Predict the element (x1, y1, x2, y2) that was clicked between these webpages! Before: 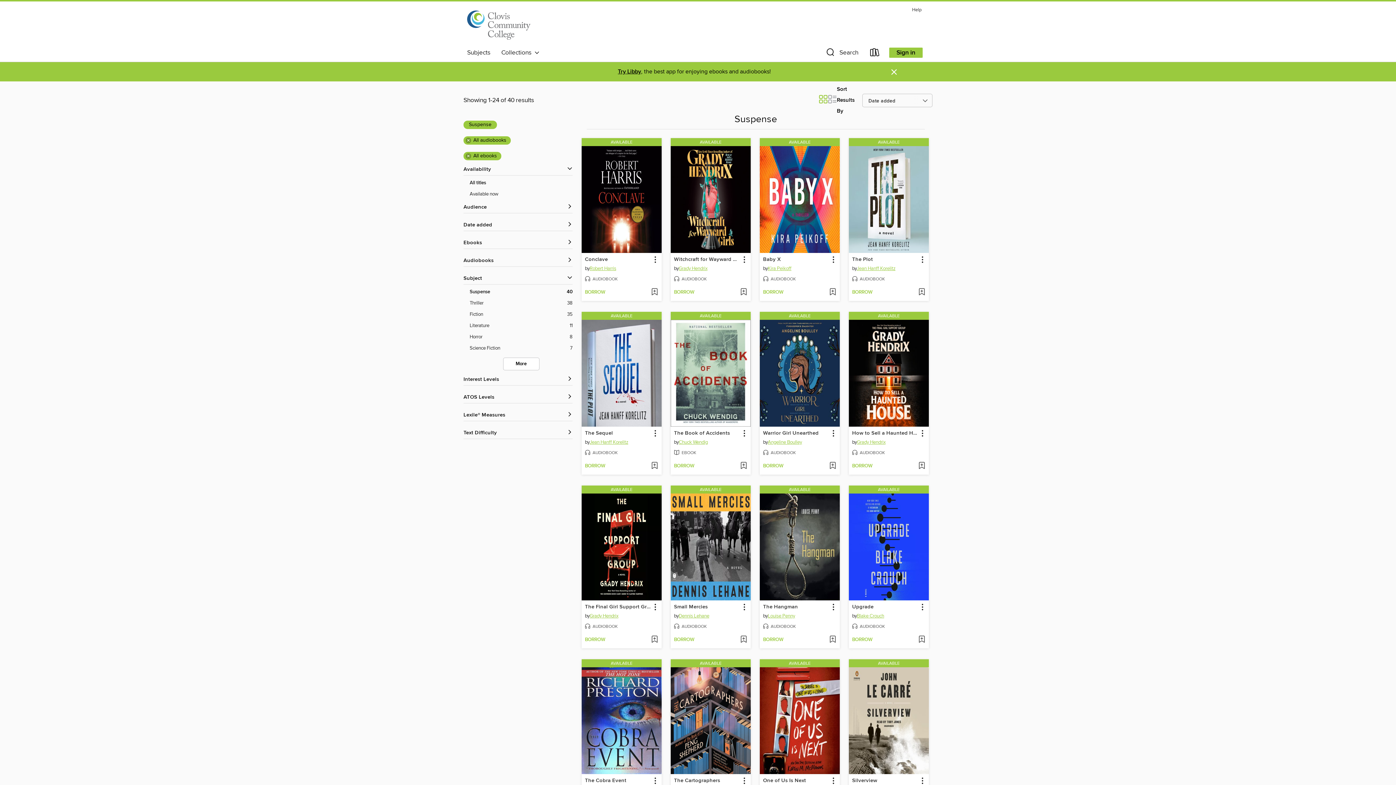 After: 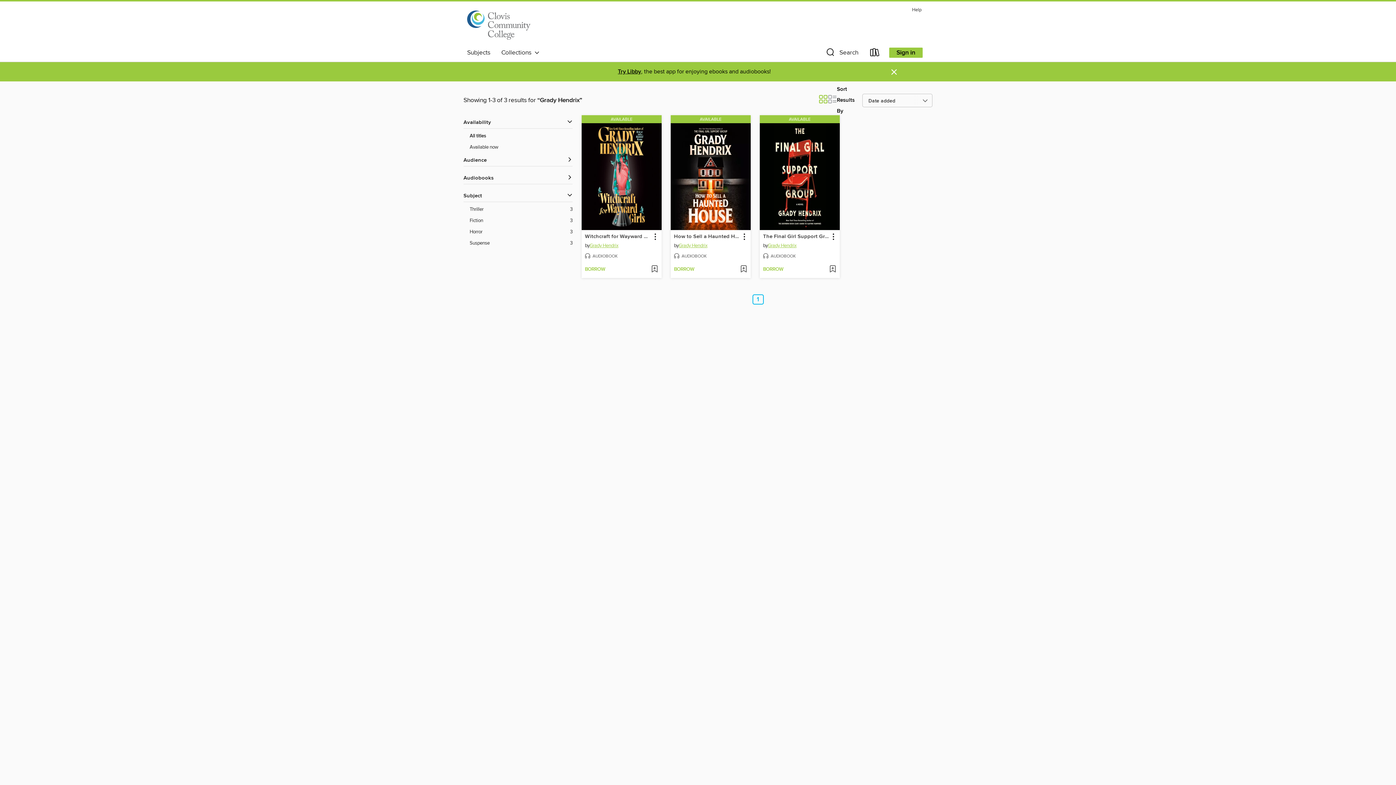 Action: bbox: (678, 264, 707, 273) label: Search by author, Grady Hendrix